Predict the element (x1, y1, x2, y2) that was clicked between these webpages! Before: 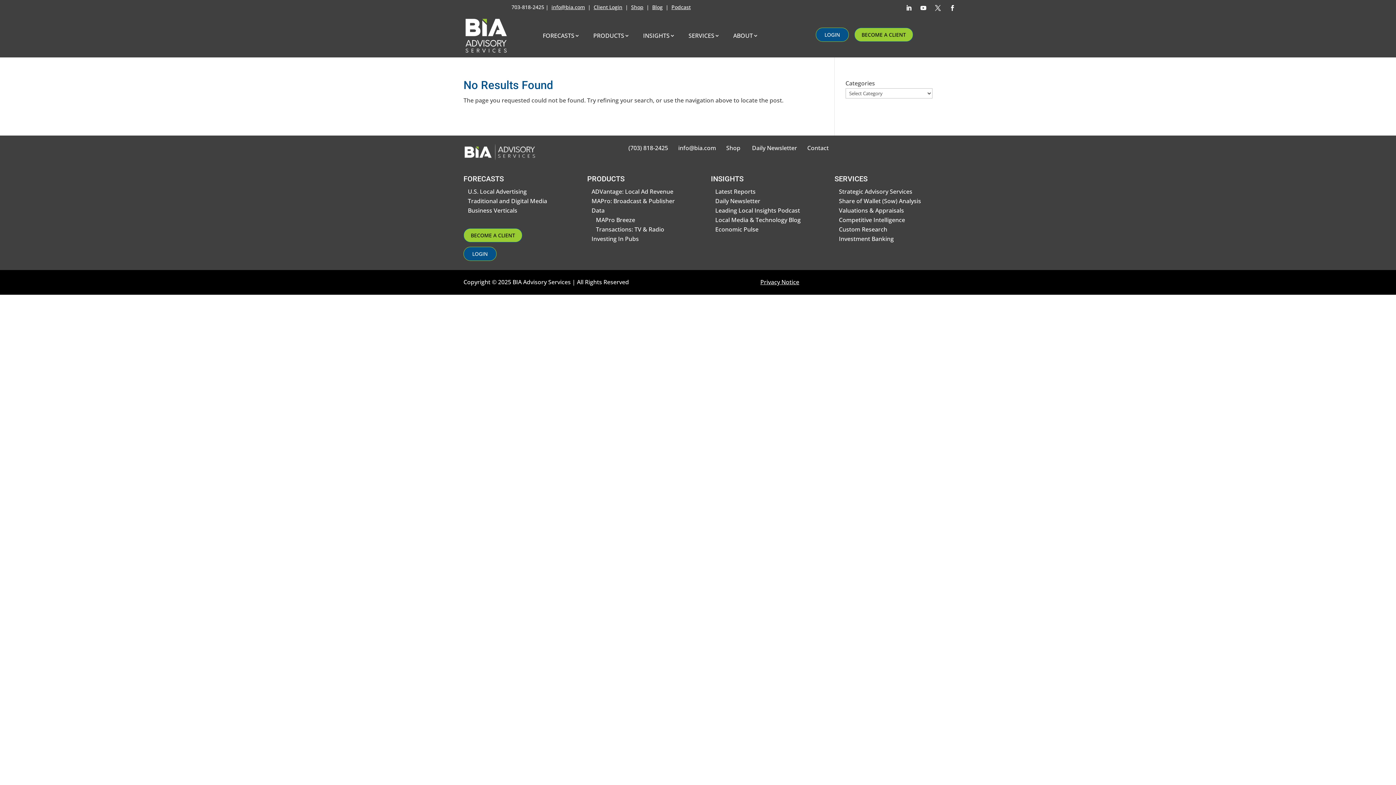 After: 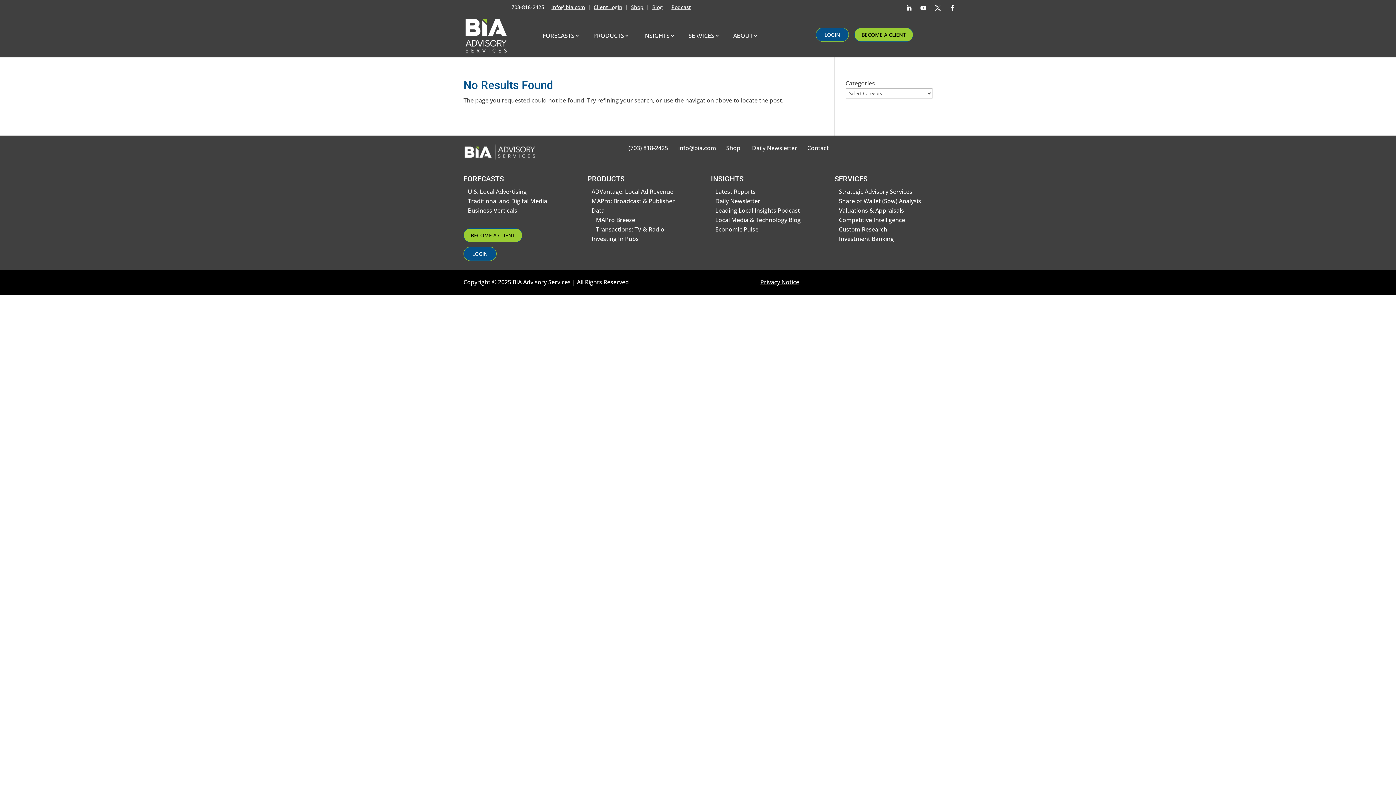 Action: label: Latest Reports bbox: (715, 187, 755, 195)